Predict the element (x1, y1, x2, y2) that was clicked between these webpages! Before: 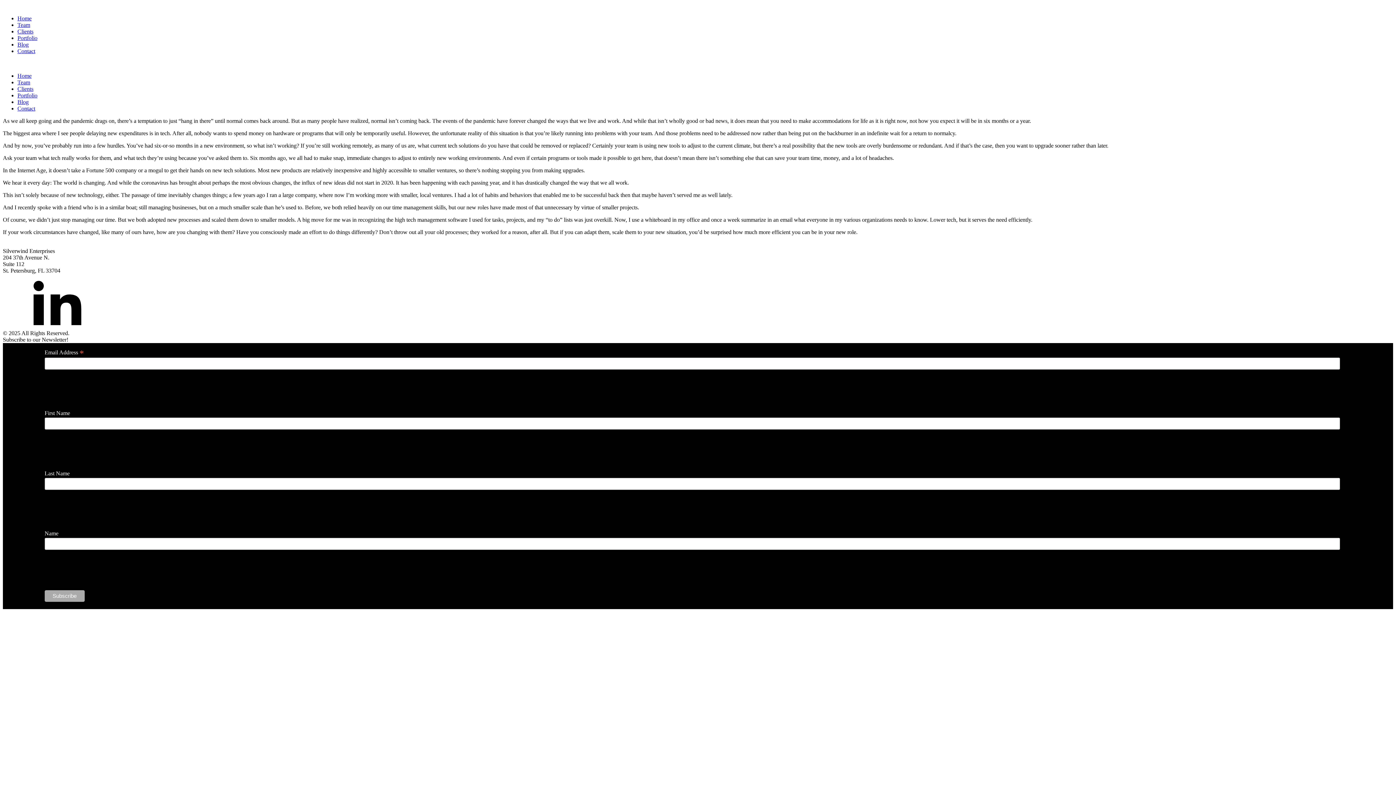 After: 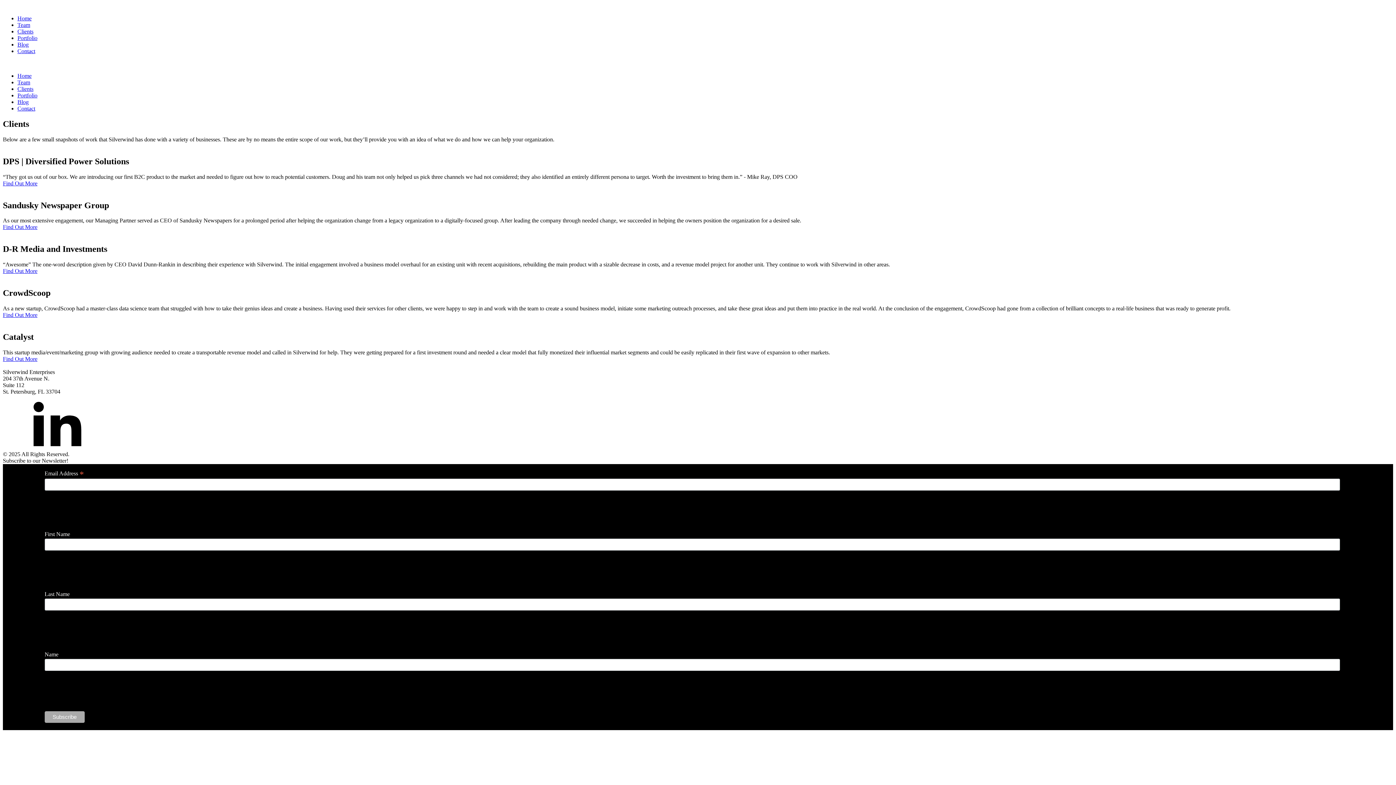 Action: label: Clients bbox: (17, 28, 33, 34)